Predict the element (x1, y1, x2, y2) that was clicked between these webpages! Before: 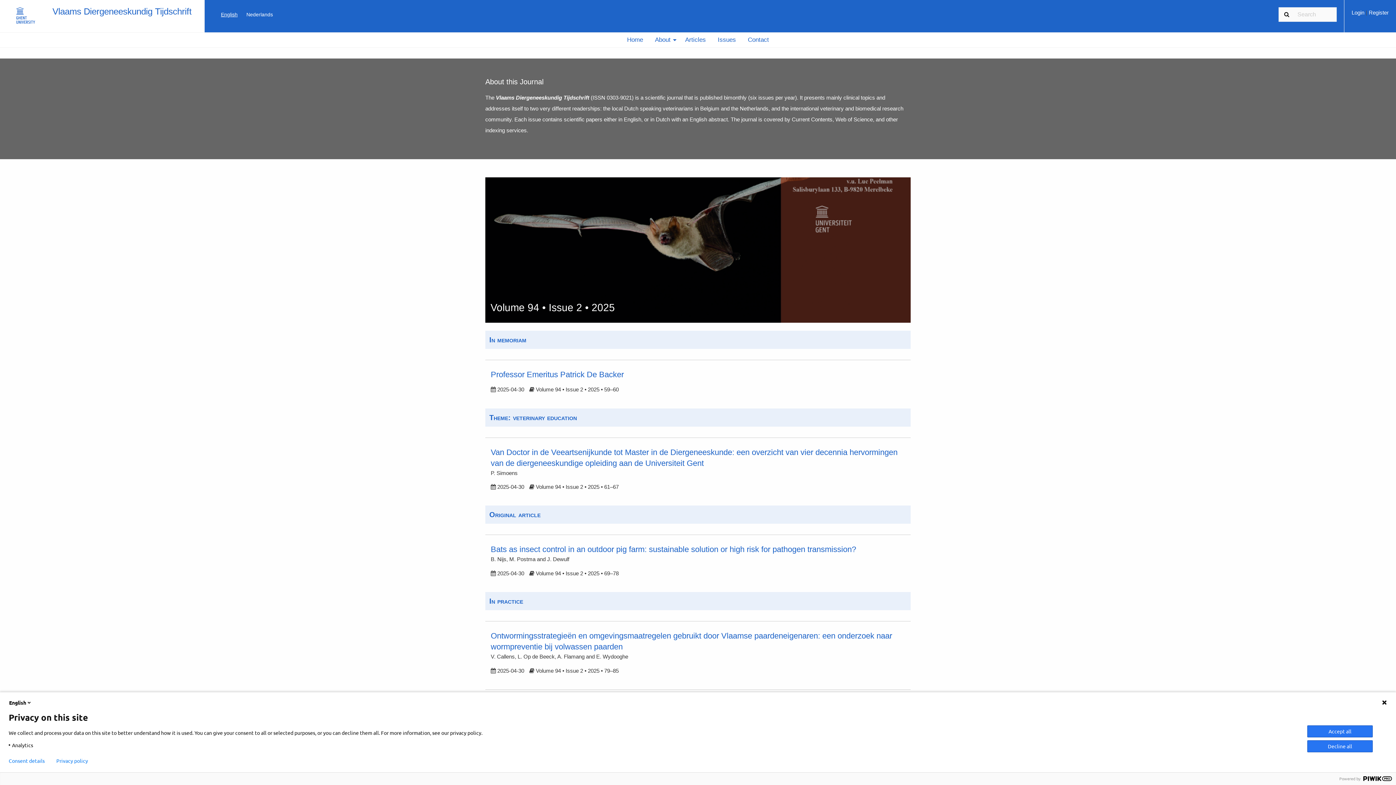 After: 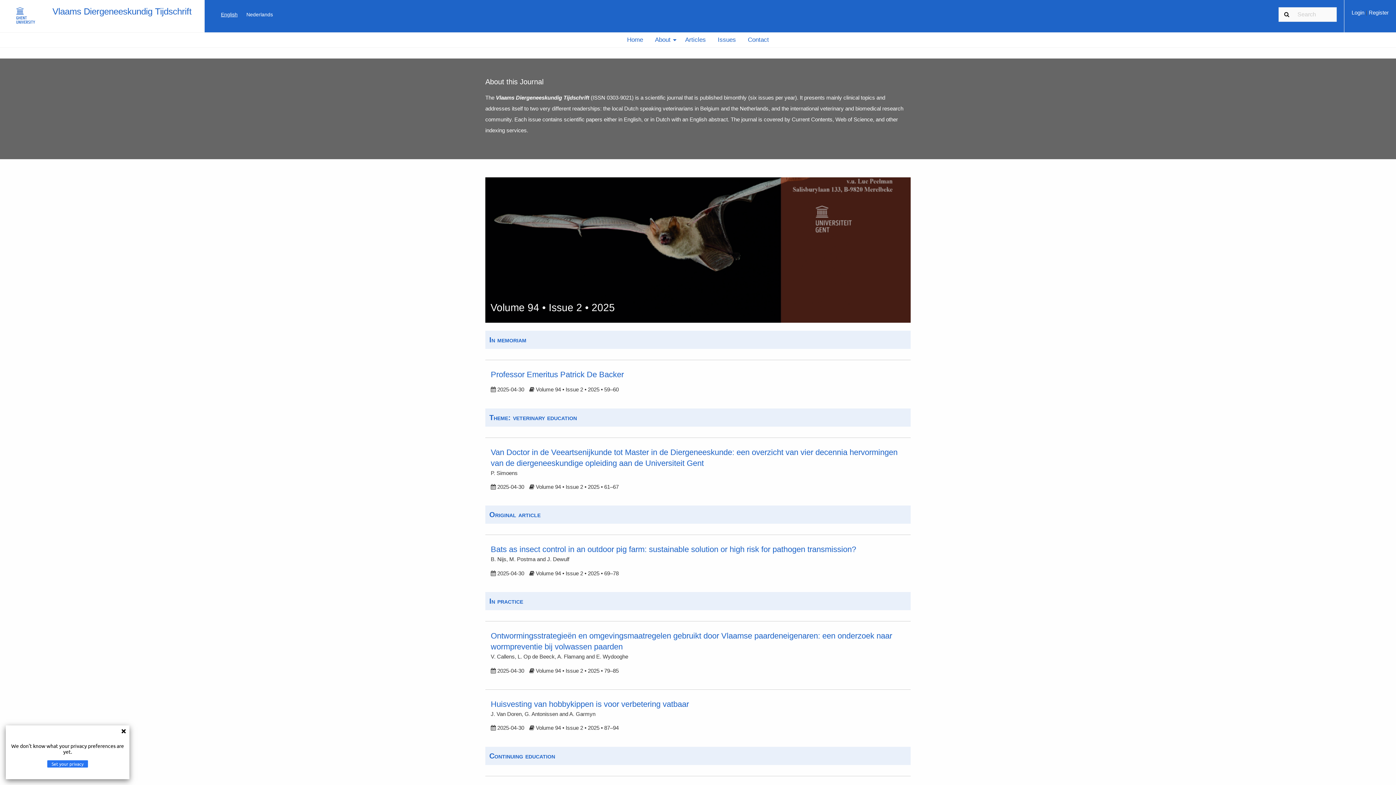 Action: bbox: (7, 16, 47, 22)